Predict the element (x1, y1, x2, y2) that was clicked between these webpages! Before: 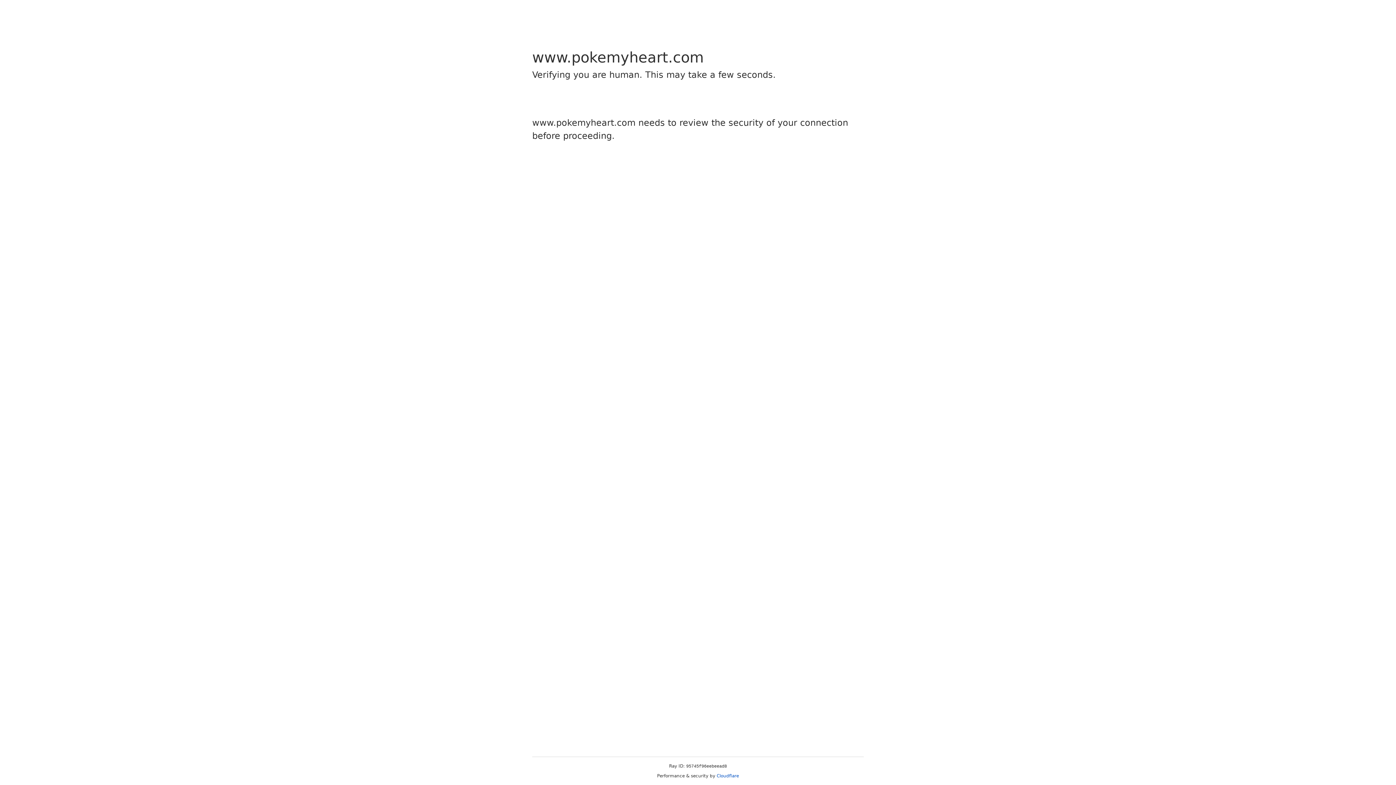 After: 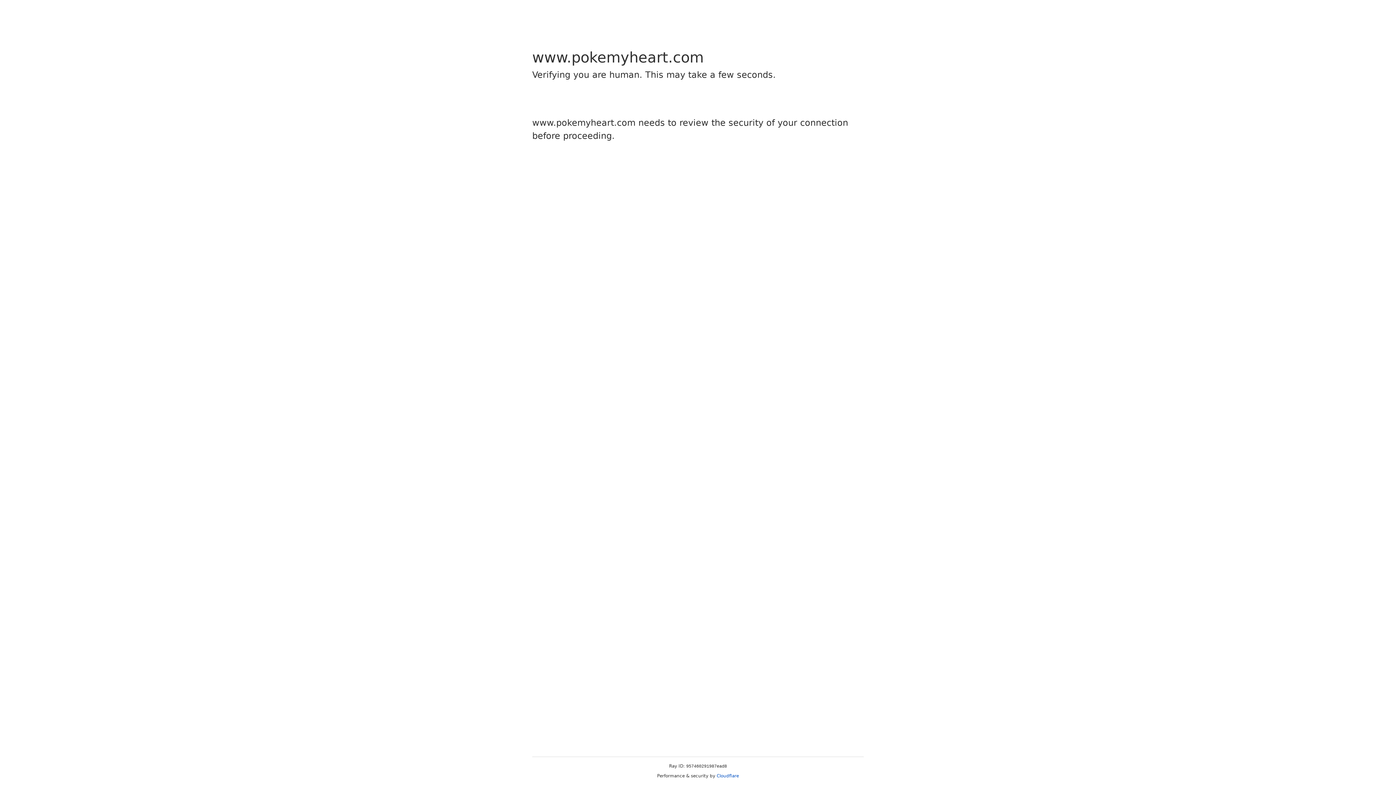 Action: bbox: (716, 773, 739, 778) label: Cloudflare